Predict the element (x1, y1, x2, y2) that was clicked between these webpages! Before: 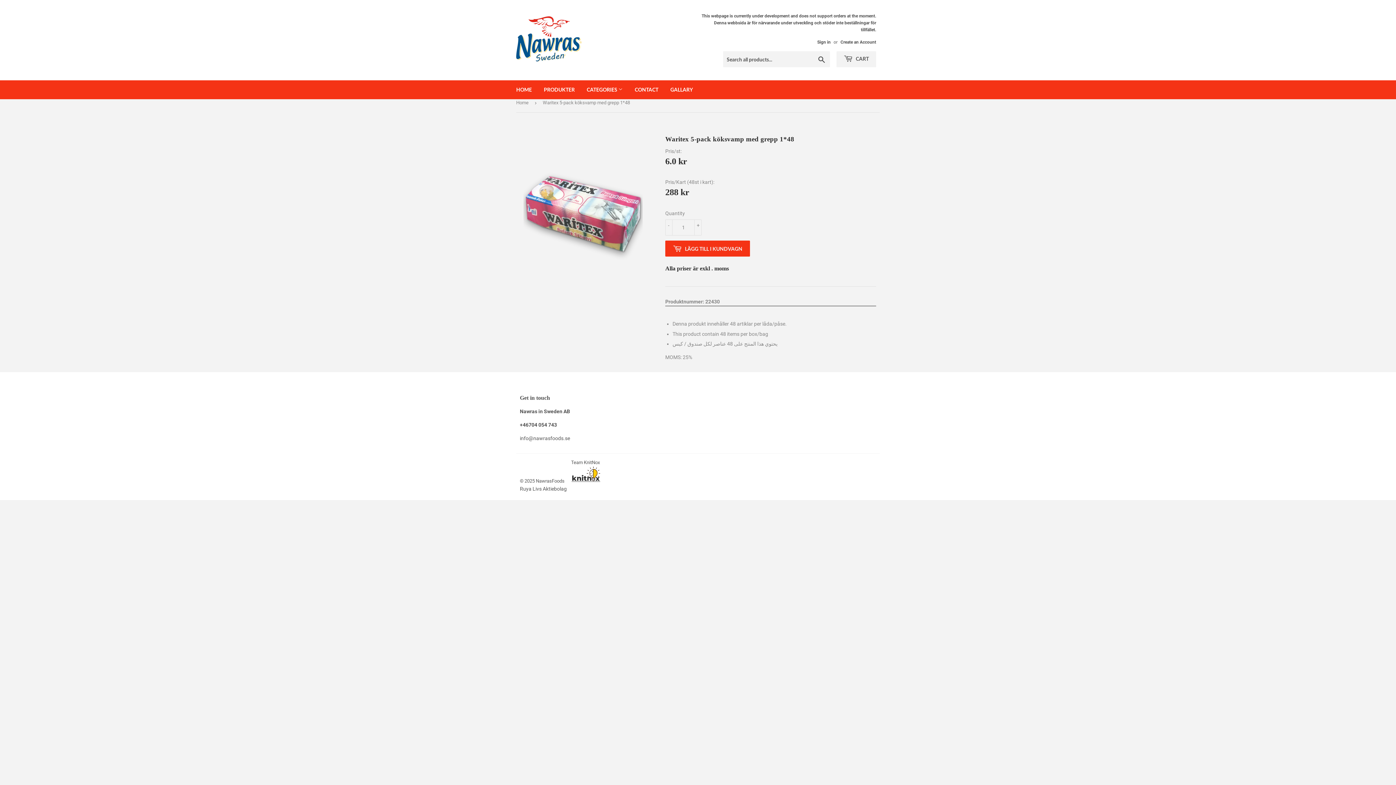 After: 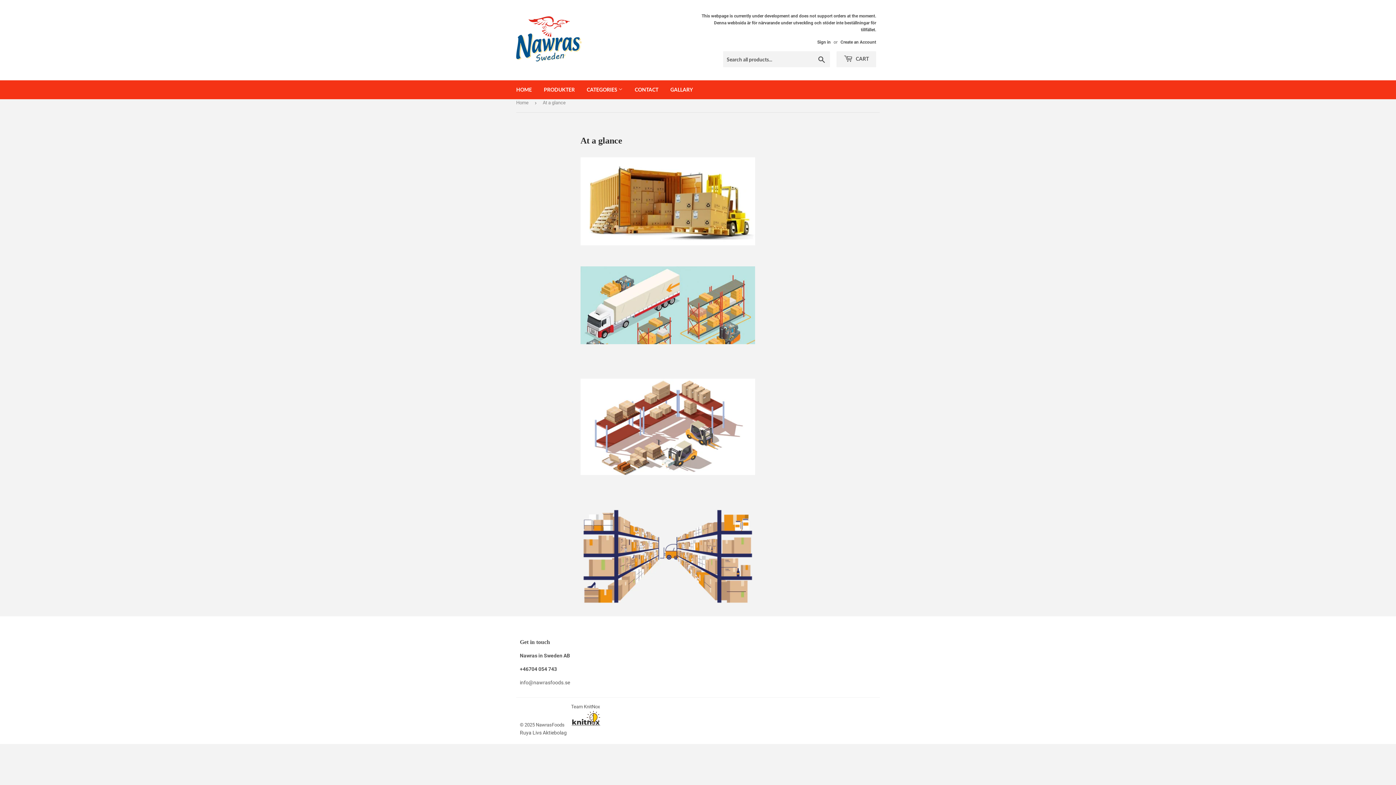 Action: label: GALLARY bbox: (665, 80, 698, 99)